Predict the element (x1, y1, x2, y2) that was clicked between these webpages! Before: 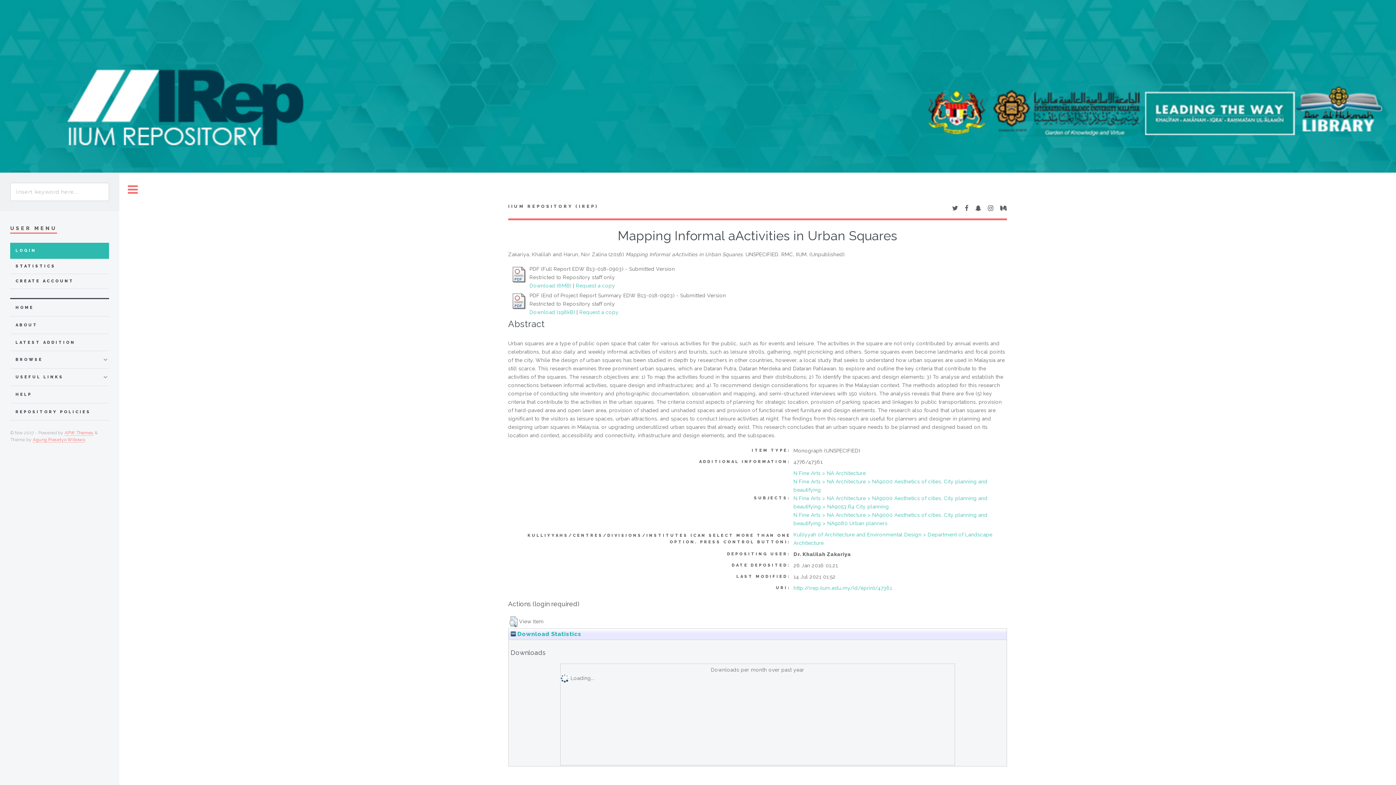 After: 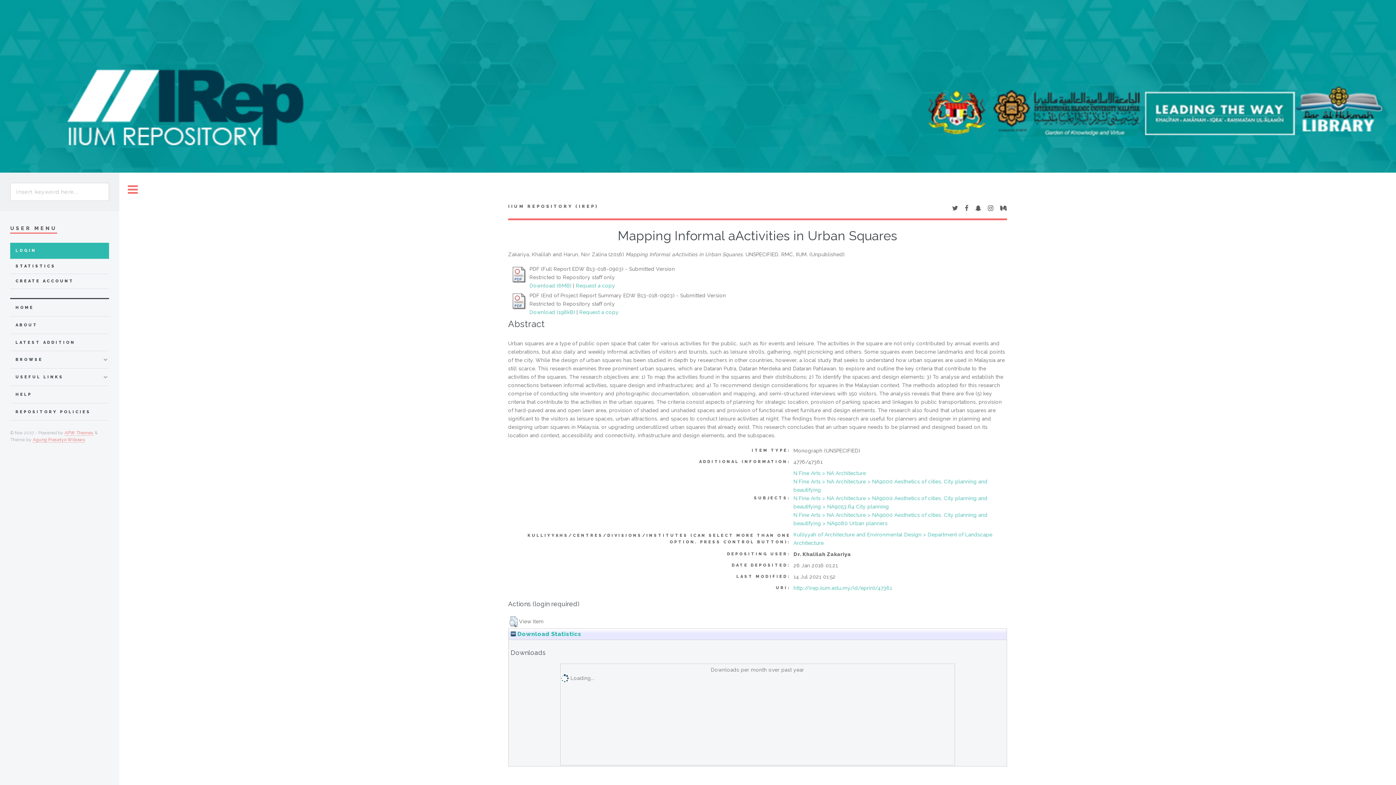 Action: bbox: (975, 205, 981, 211)